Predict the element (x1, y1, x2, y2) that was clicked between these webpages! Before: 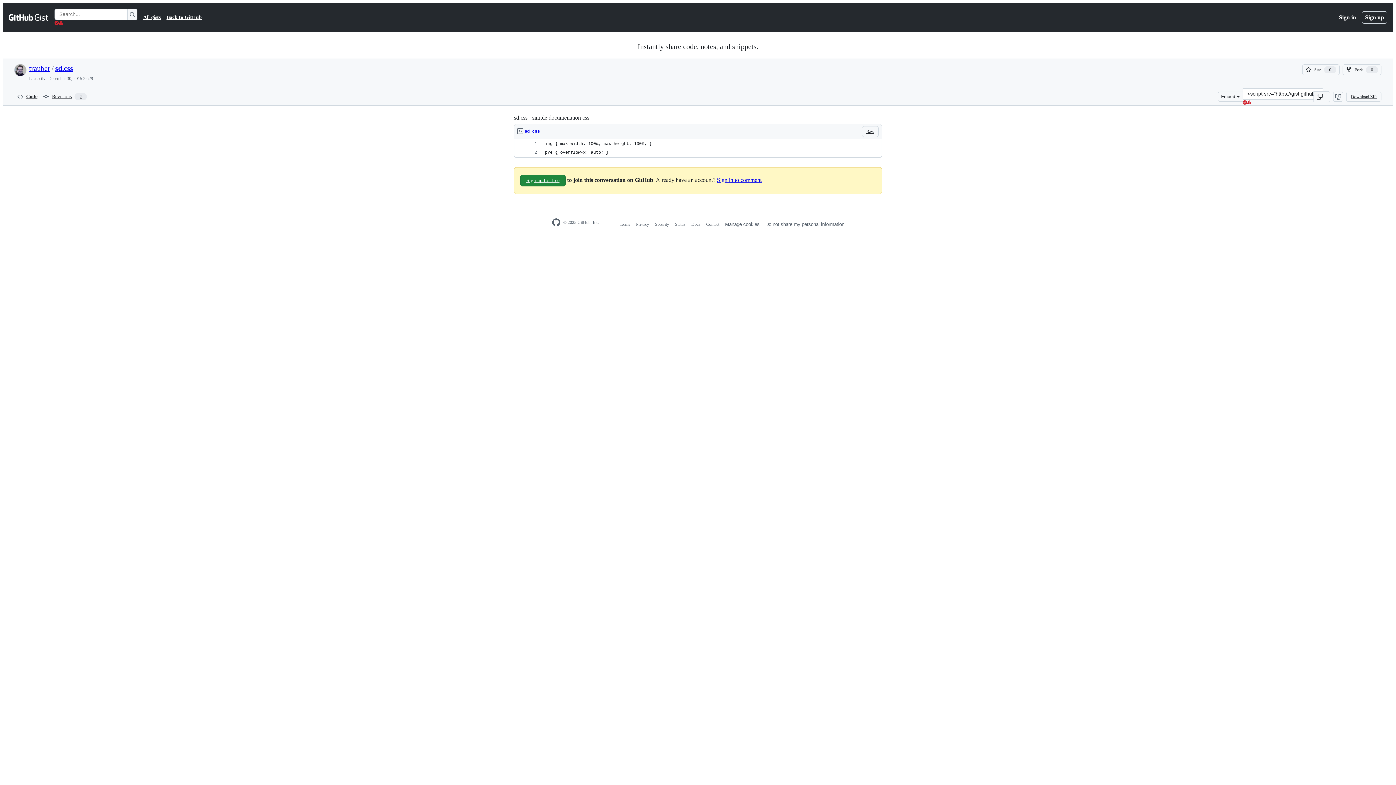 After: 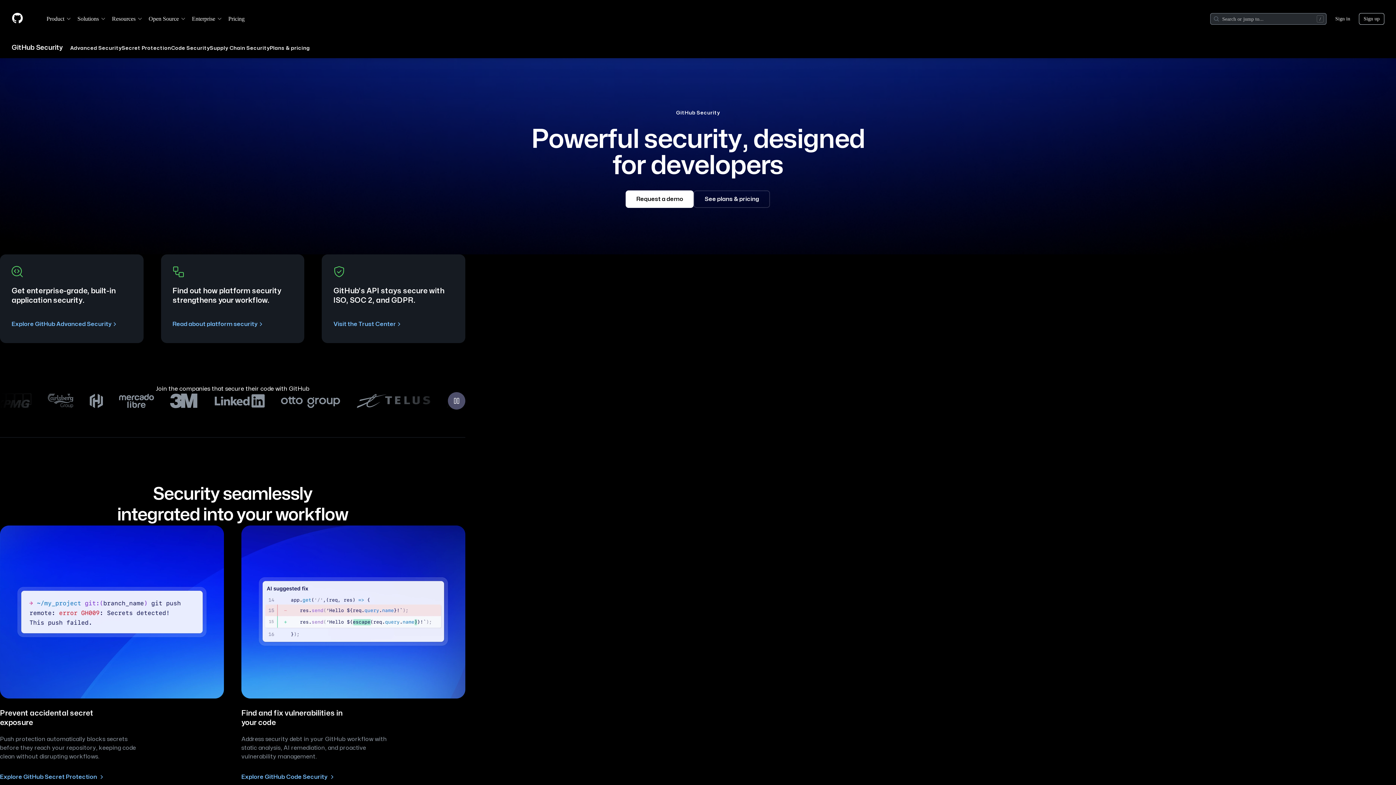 Action: label: Security bbox: (655, 221, 669, 226)